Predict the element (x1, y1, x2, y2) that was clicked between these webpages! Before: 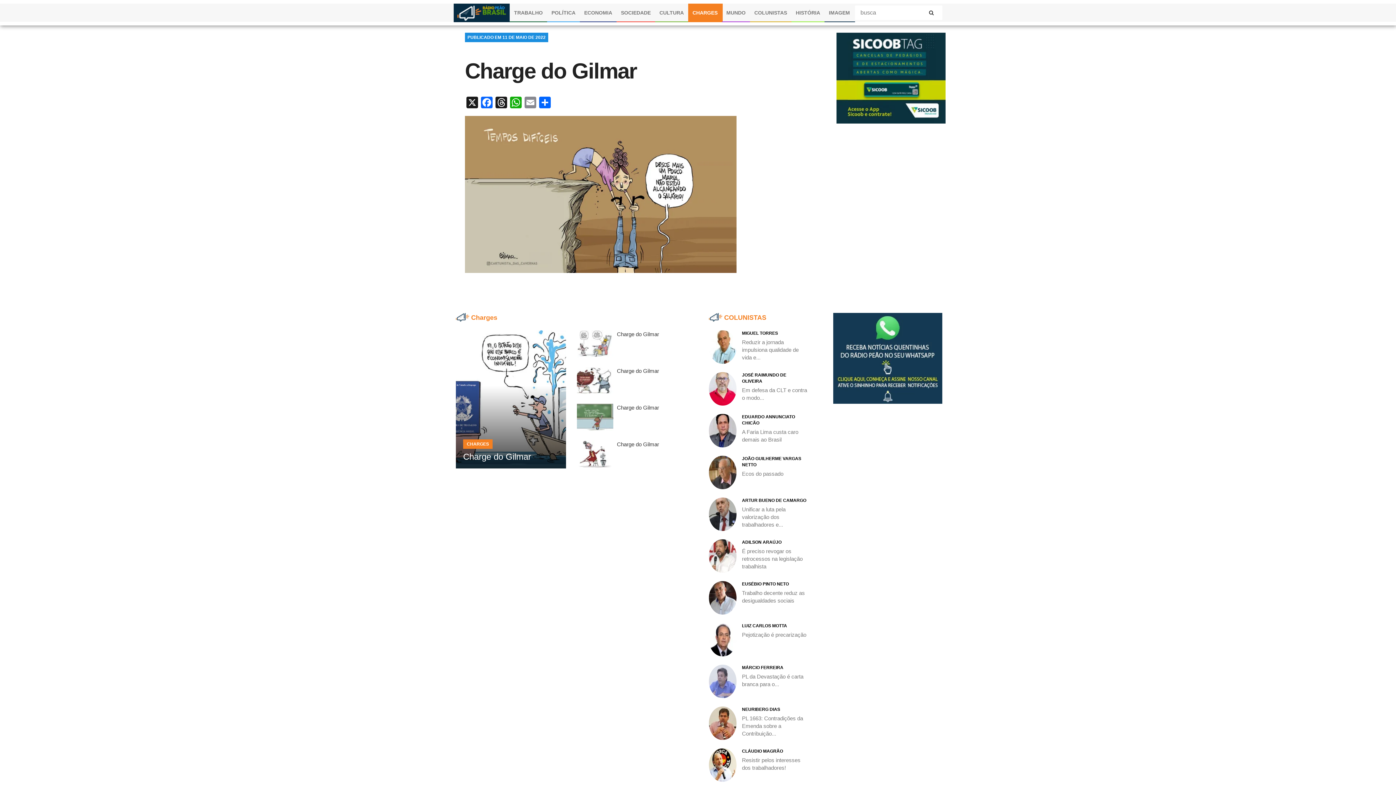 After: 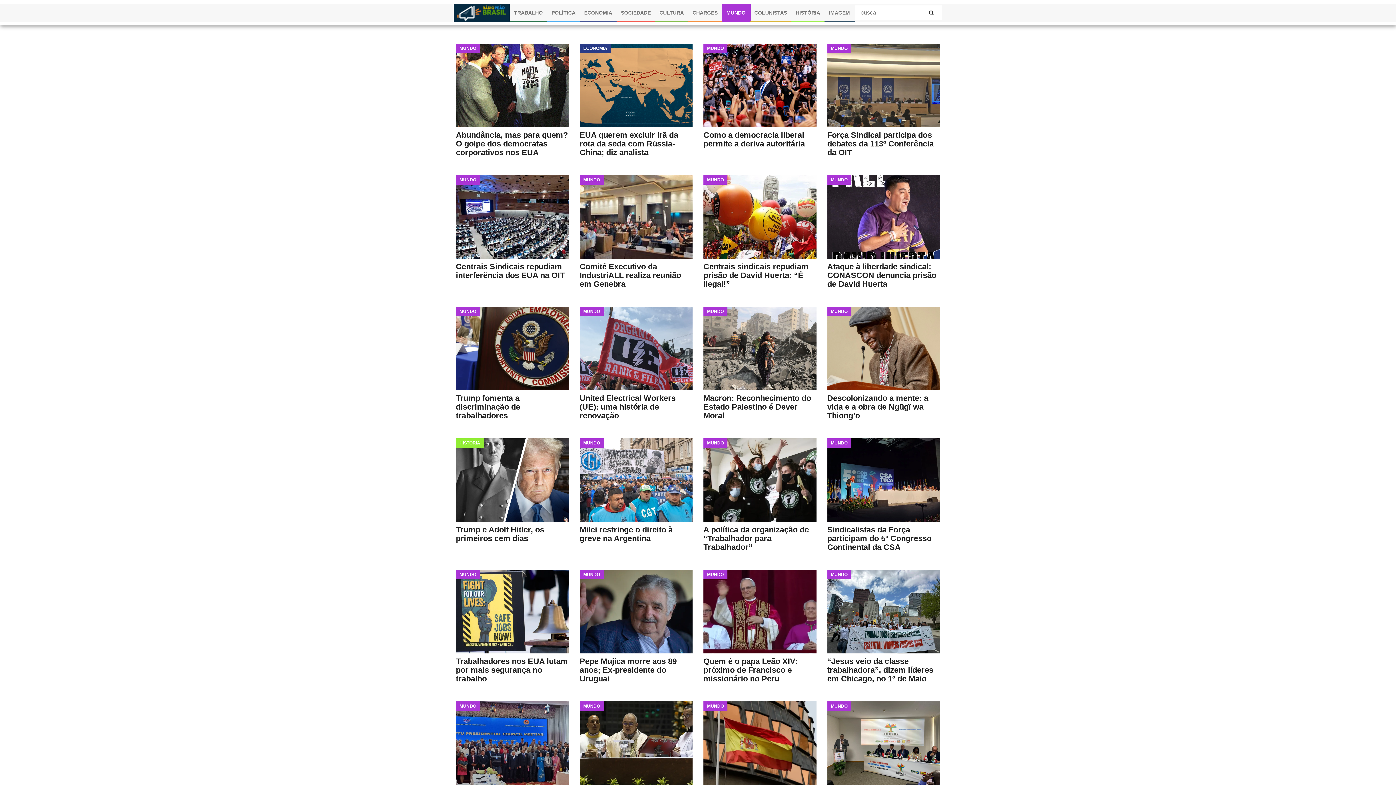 Action: label: MUNDO bbox: (722, 3, 750, 22)